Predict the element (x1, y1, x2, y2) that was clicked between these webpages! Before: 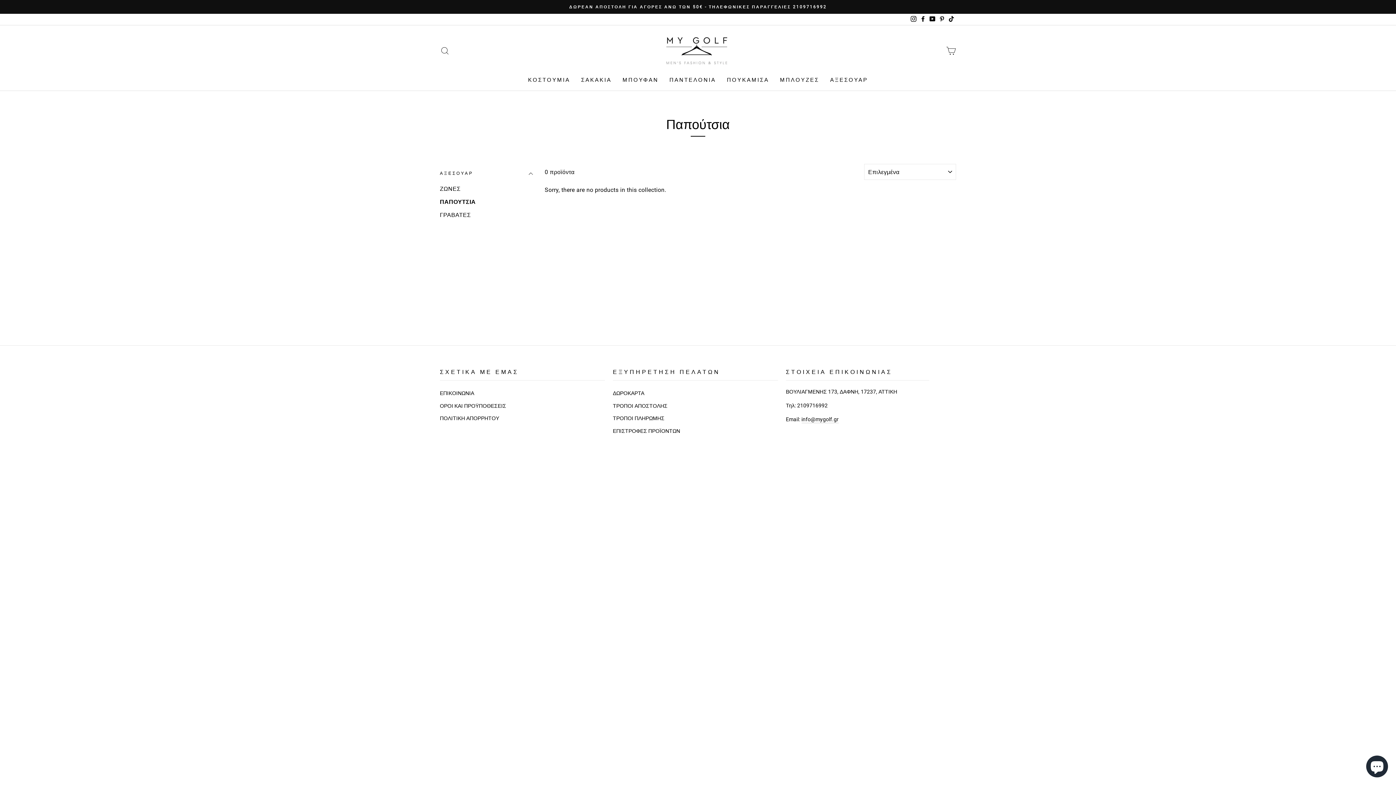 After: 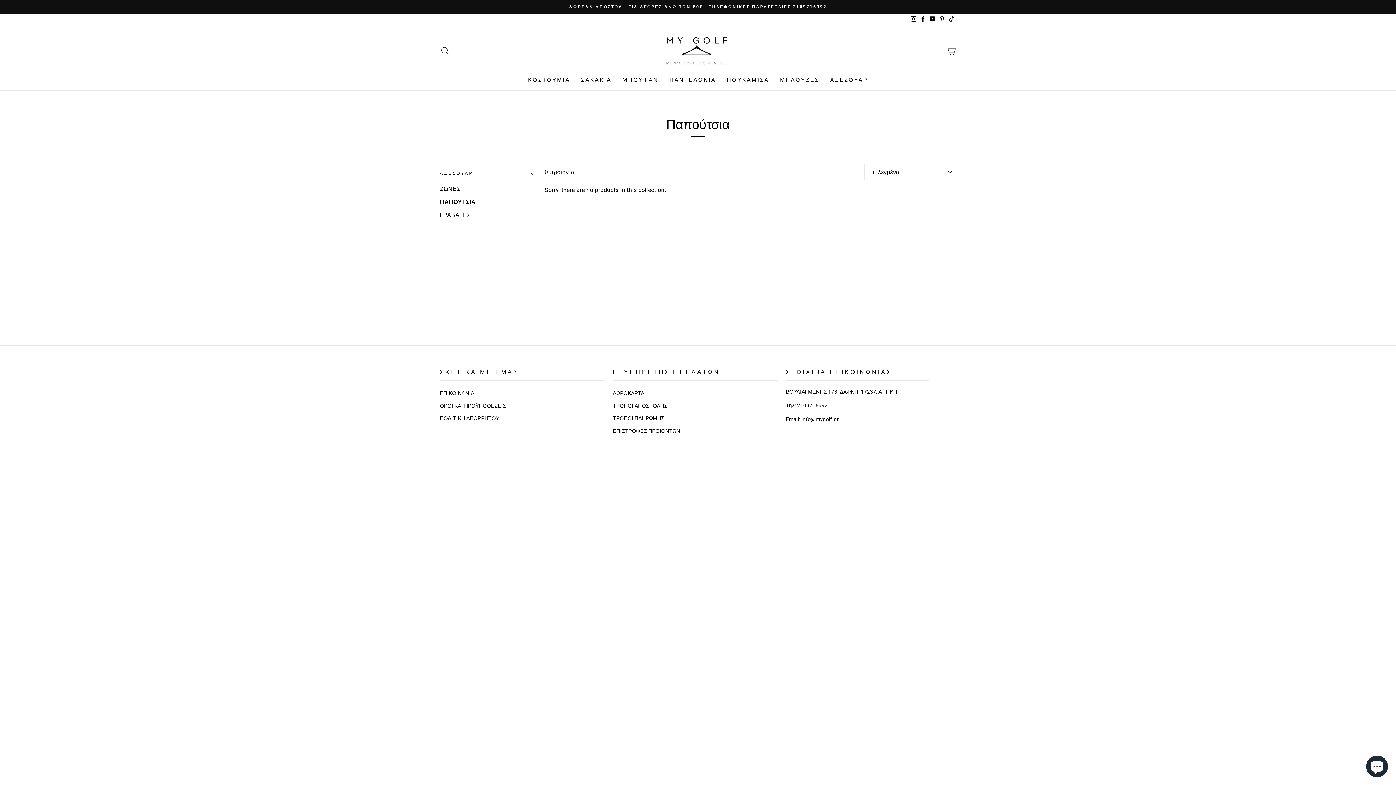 Action: bbox: (928, 13, 937, 25) label: YouTube